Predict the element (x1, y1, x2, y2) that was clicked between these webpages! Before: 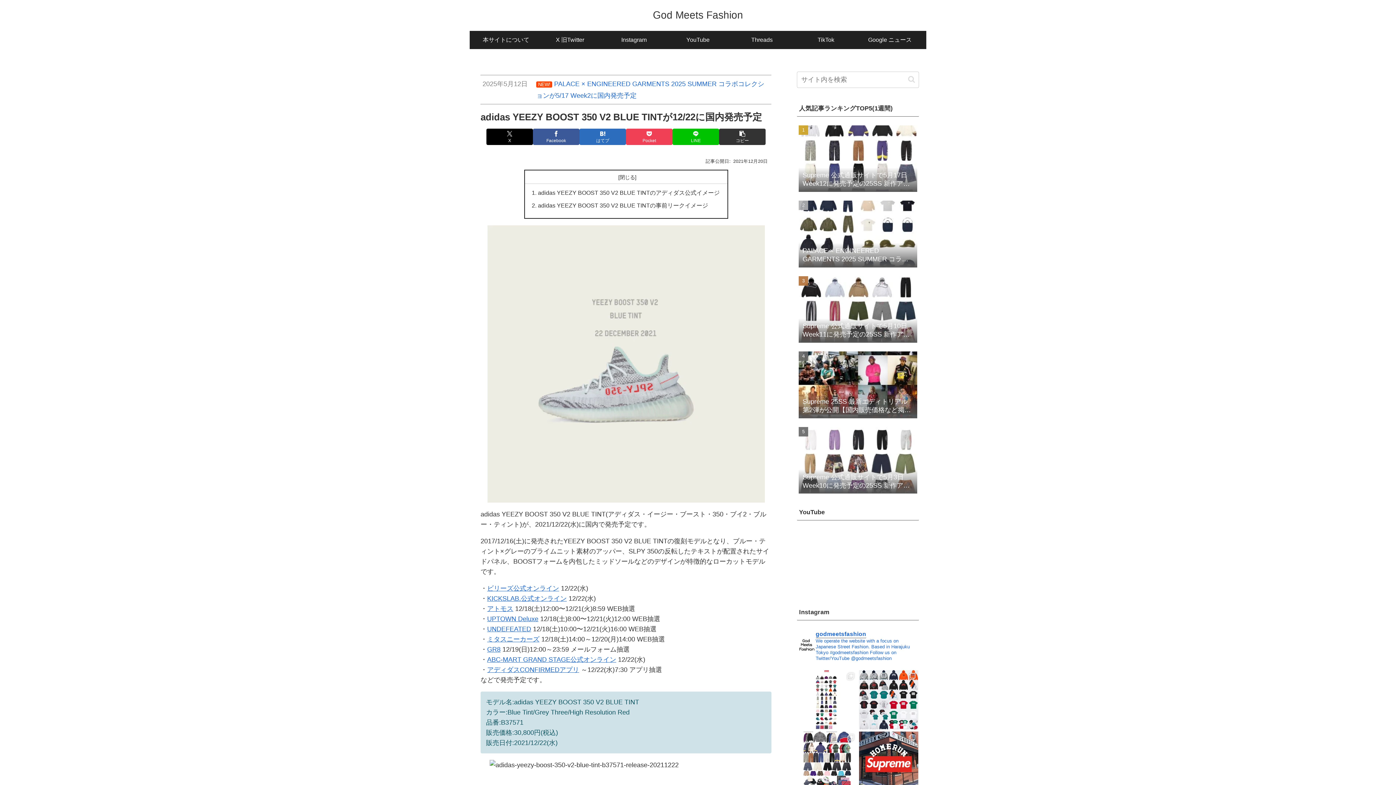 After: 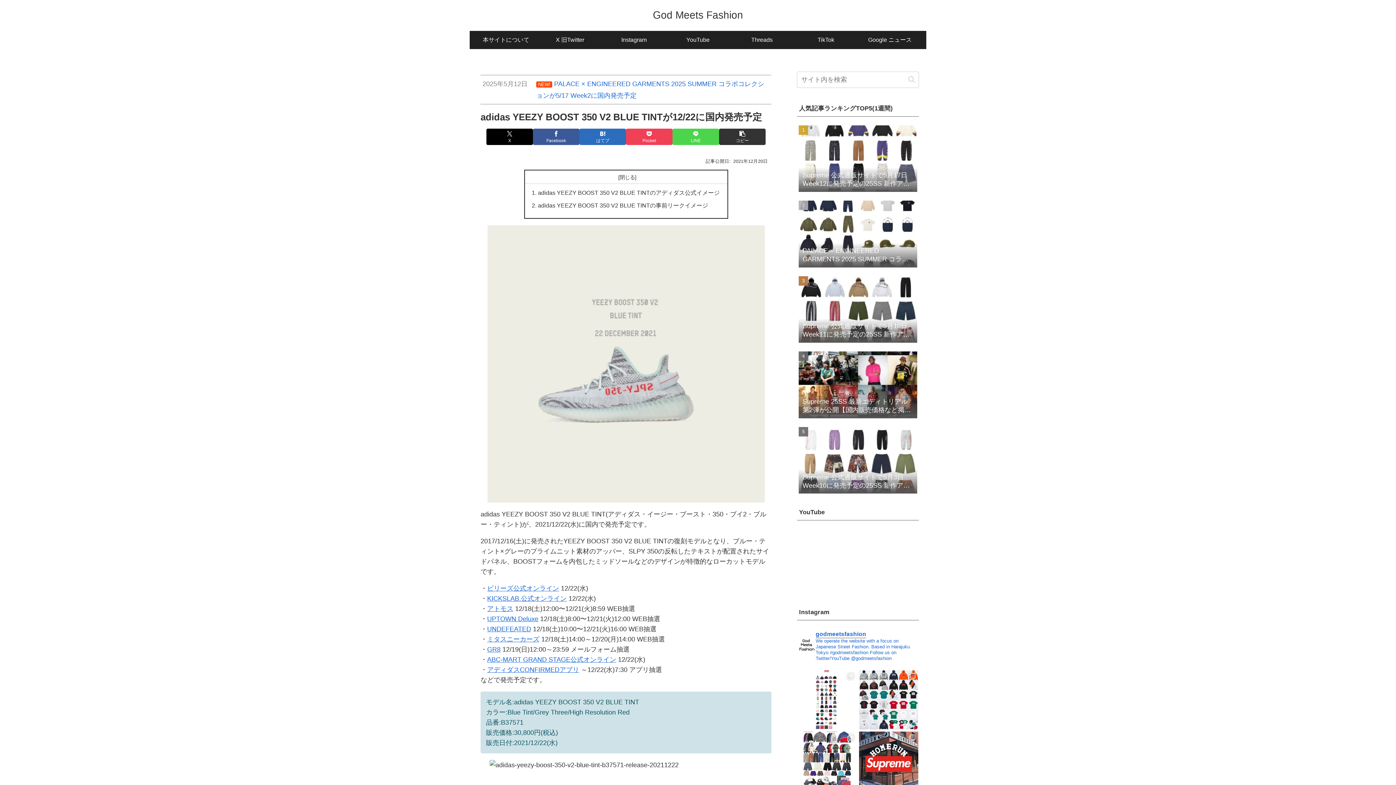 Action: label: LINEでシェア bbox: (672, 128, 719, 145)